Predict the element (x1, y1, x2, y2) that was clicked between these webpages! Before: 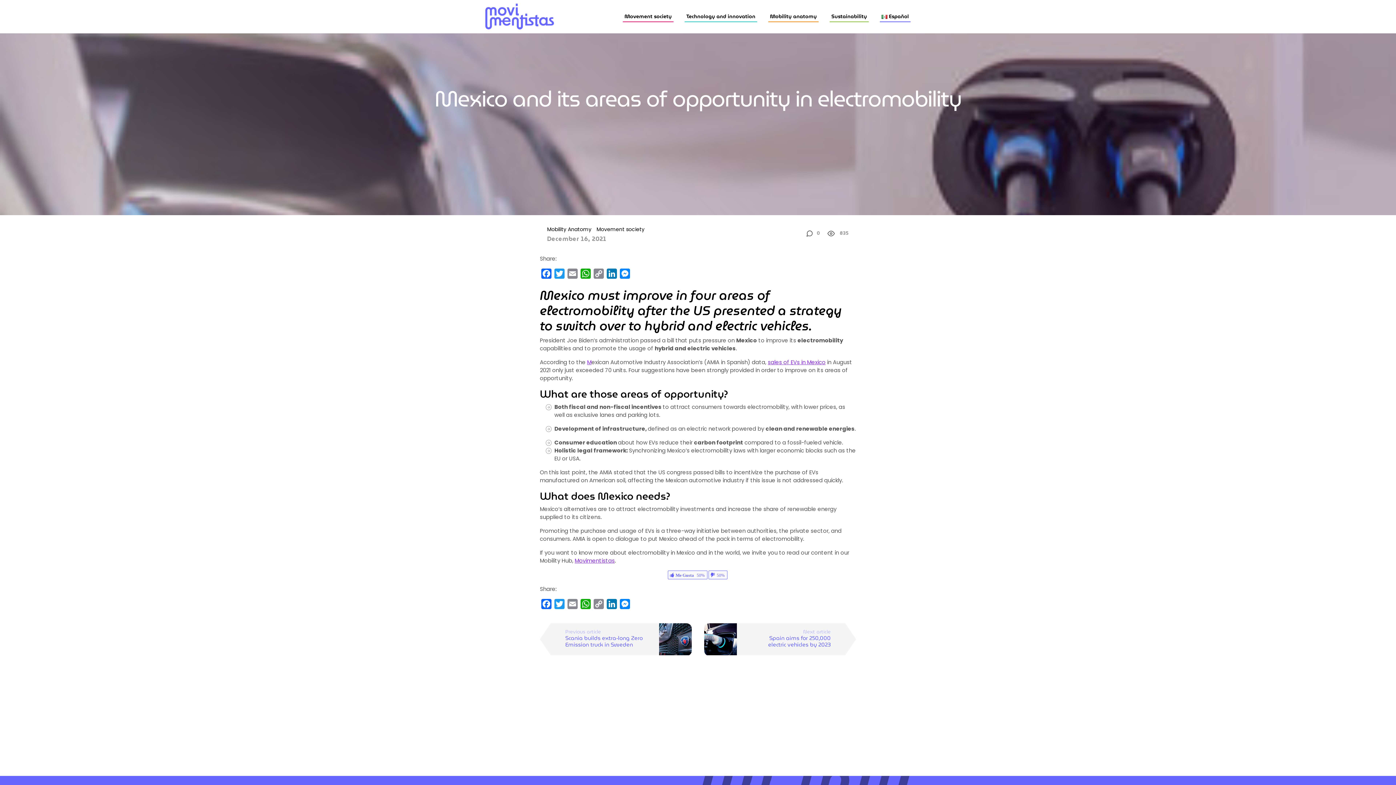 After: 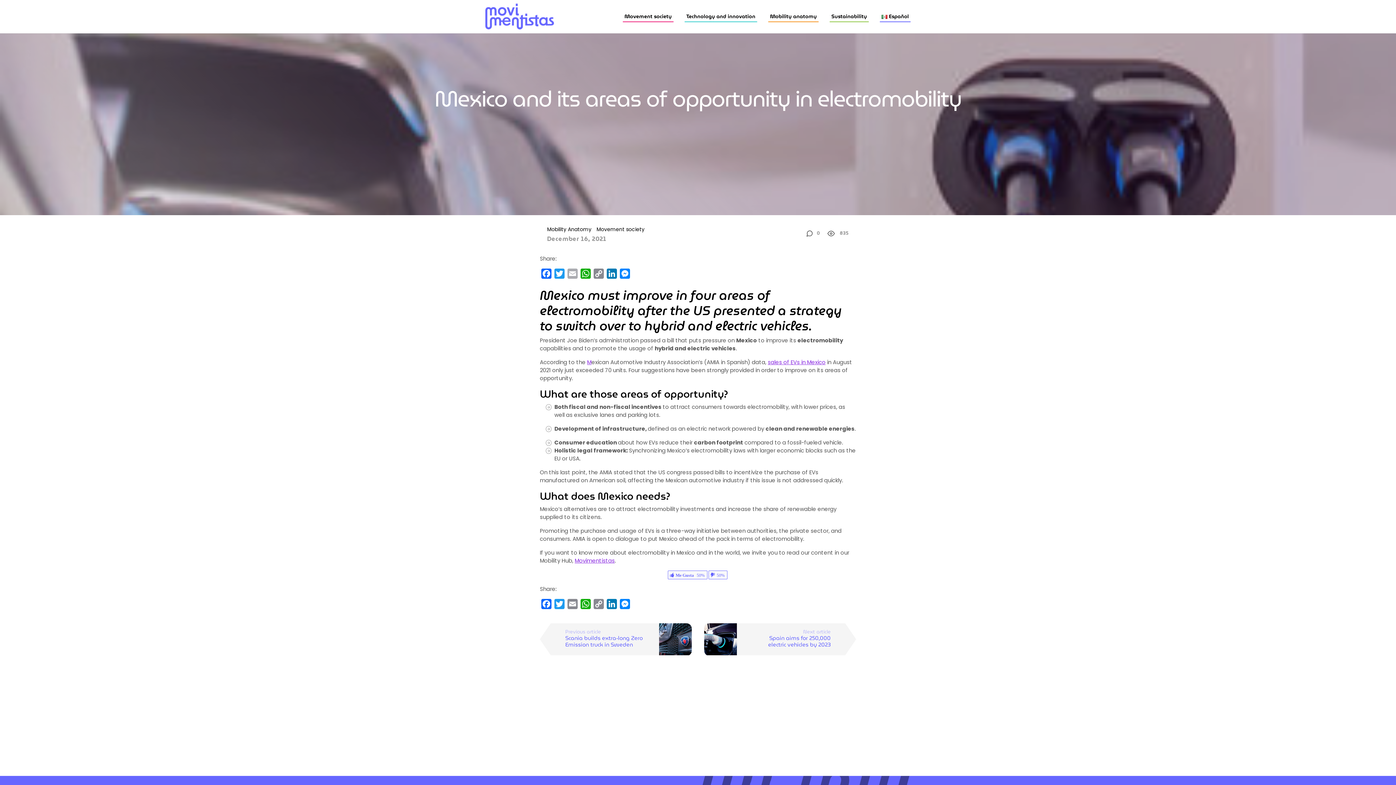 Action: bbox: (566, 268, 579, 282) label: Email